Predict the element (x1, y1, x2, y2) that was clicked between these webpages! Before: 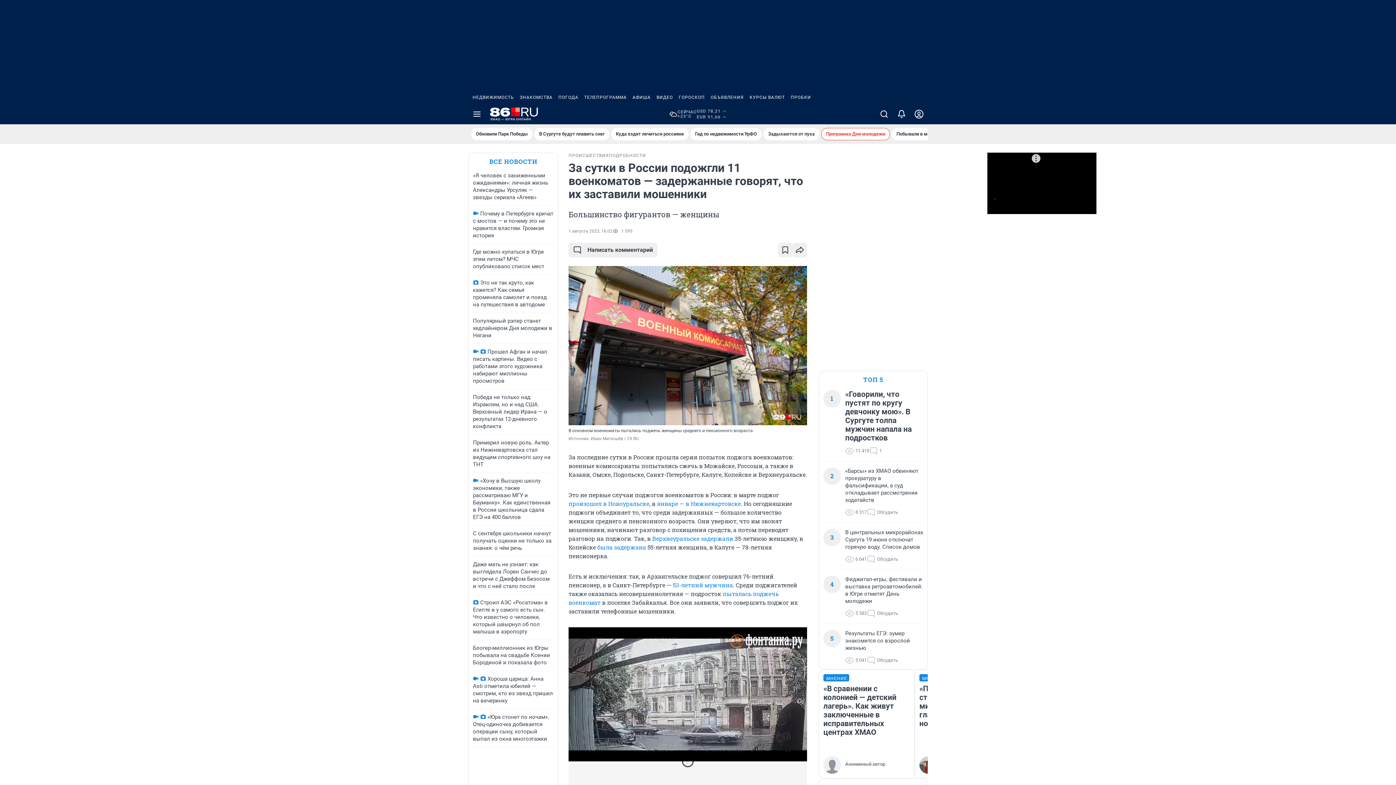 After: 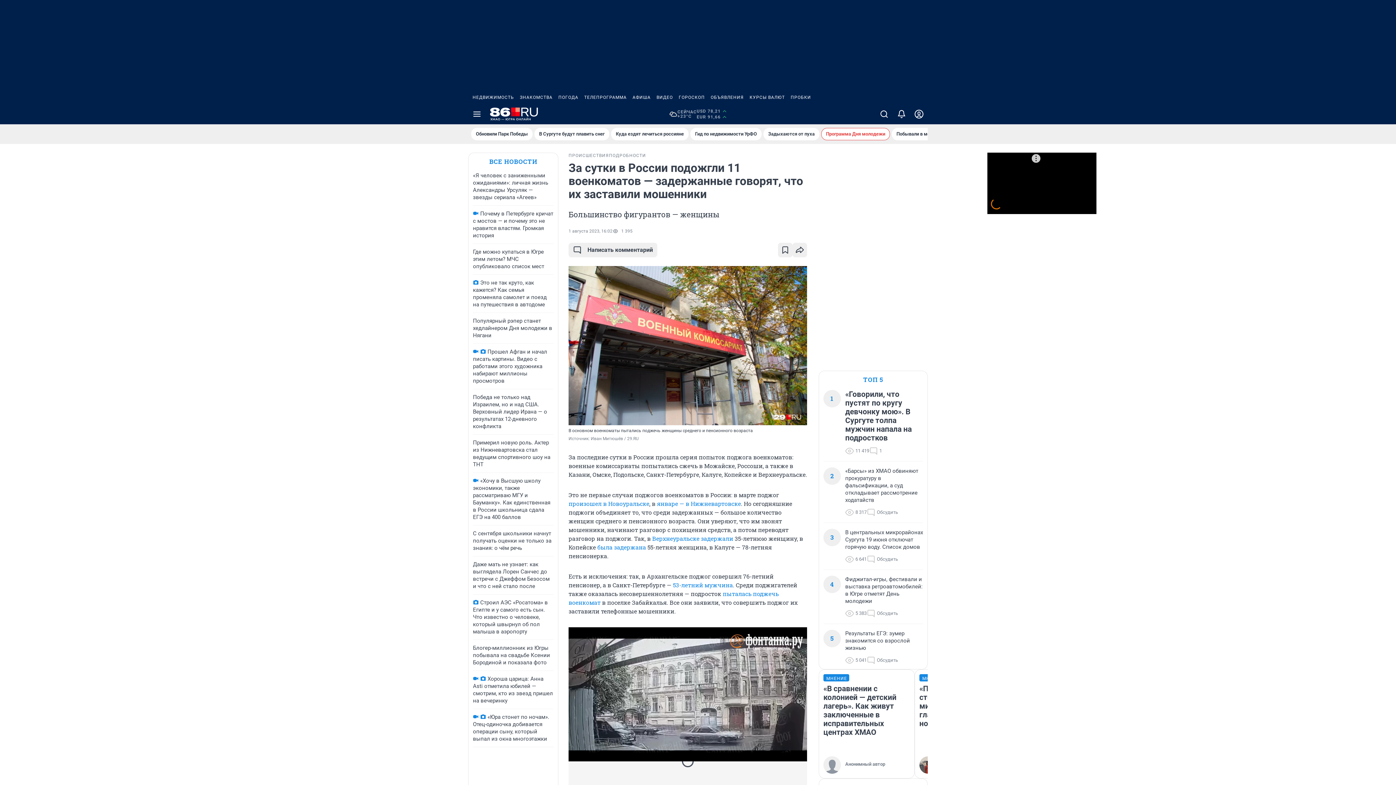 Action: bbox: (469, 90, 517, 104) label: НЕДВИЖИМОСТЬ